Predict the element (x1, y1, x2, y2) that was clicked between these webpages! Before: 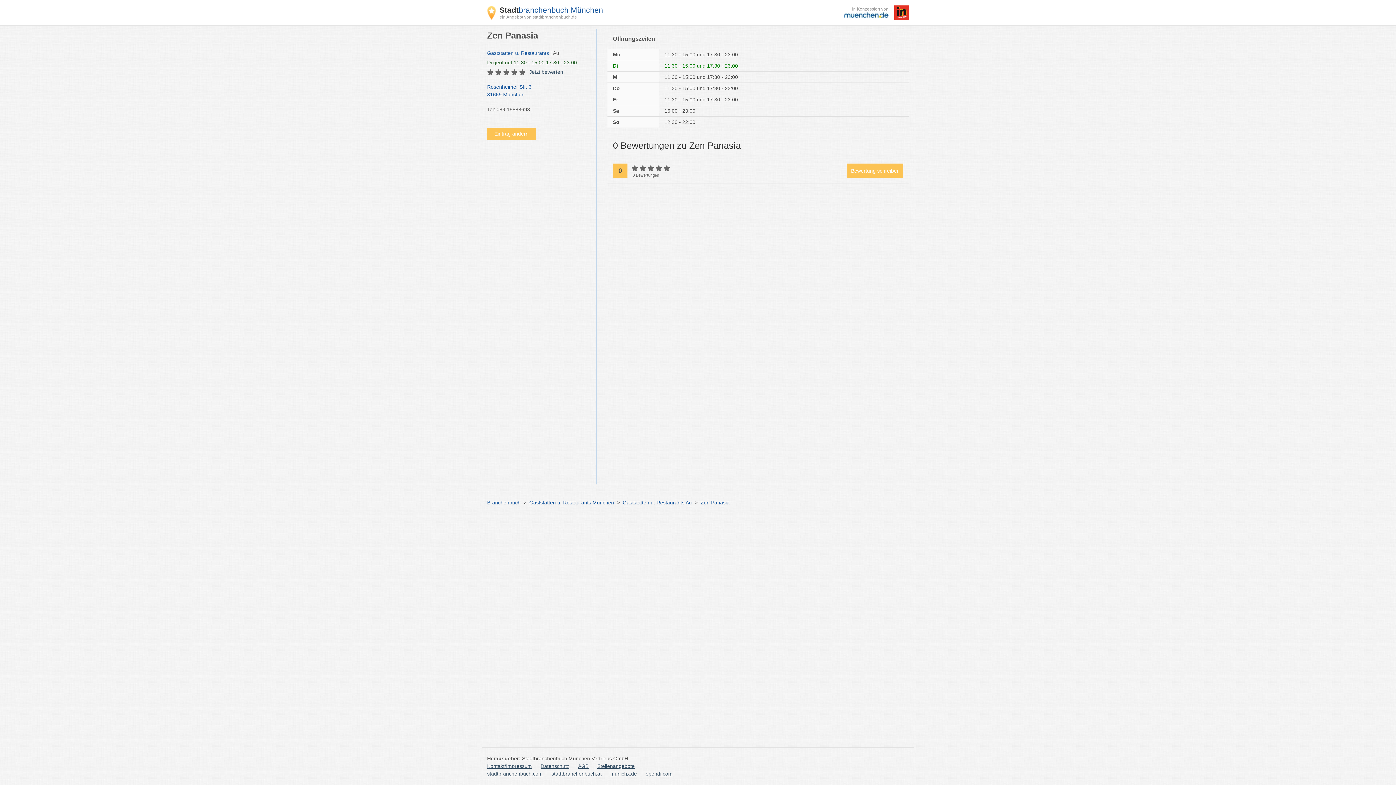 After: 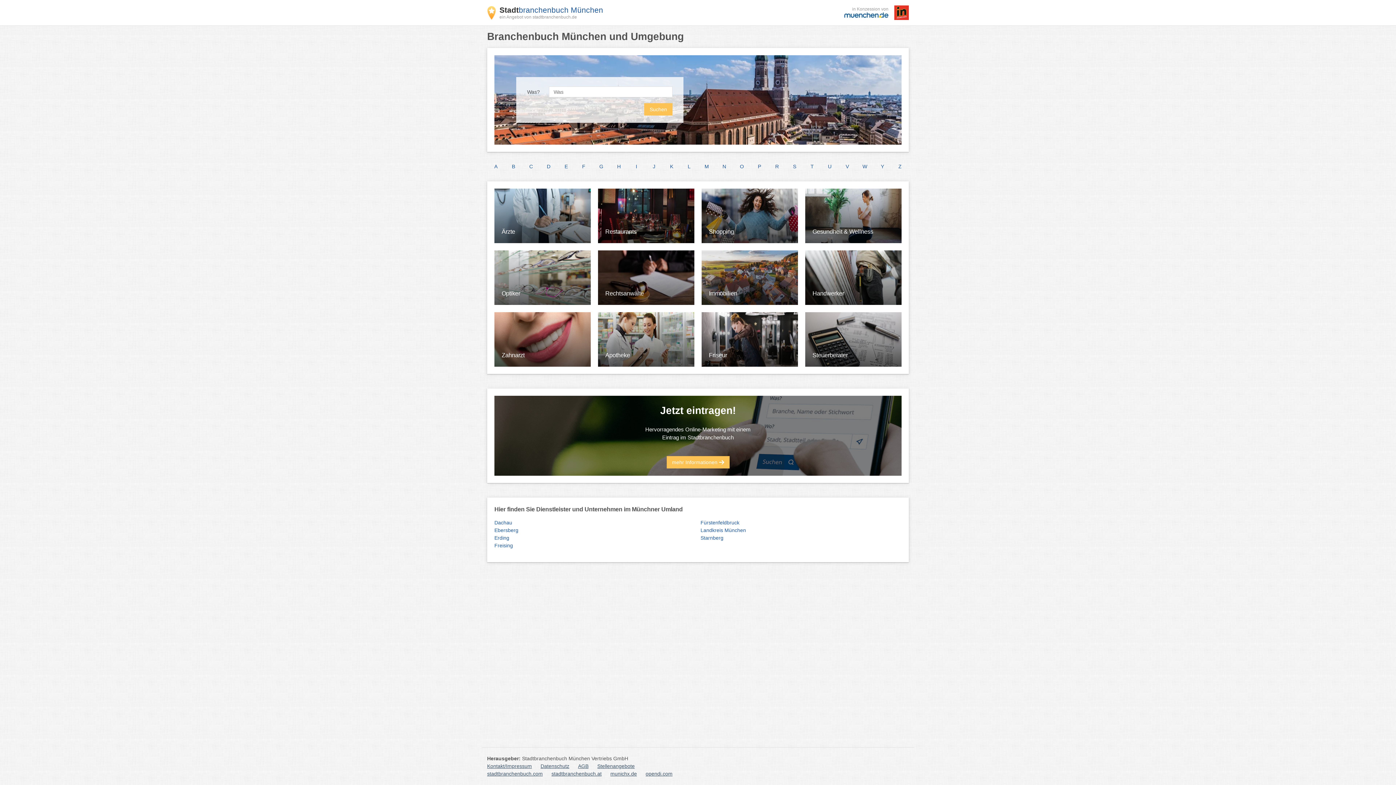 Action: bbox: (487, 499, 520, 505) label: Branchenbuch